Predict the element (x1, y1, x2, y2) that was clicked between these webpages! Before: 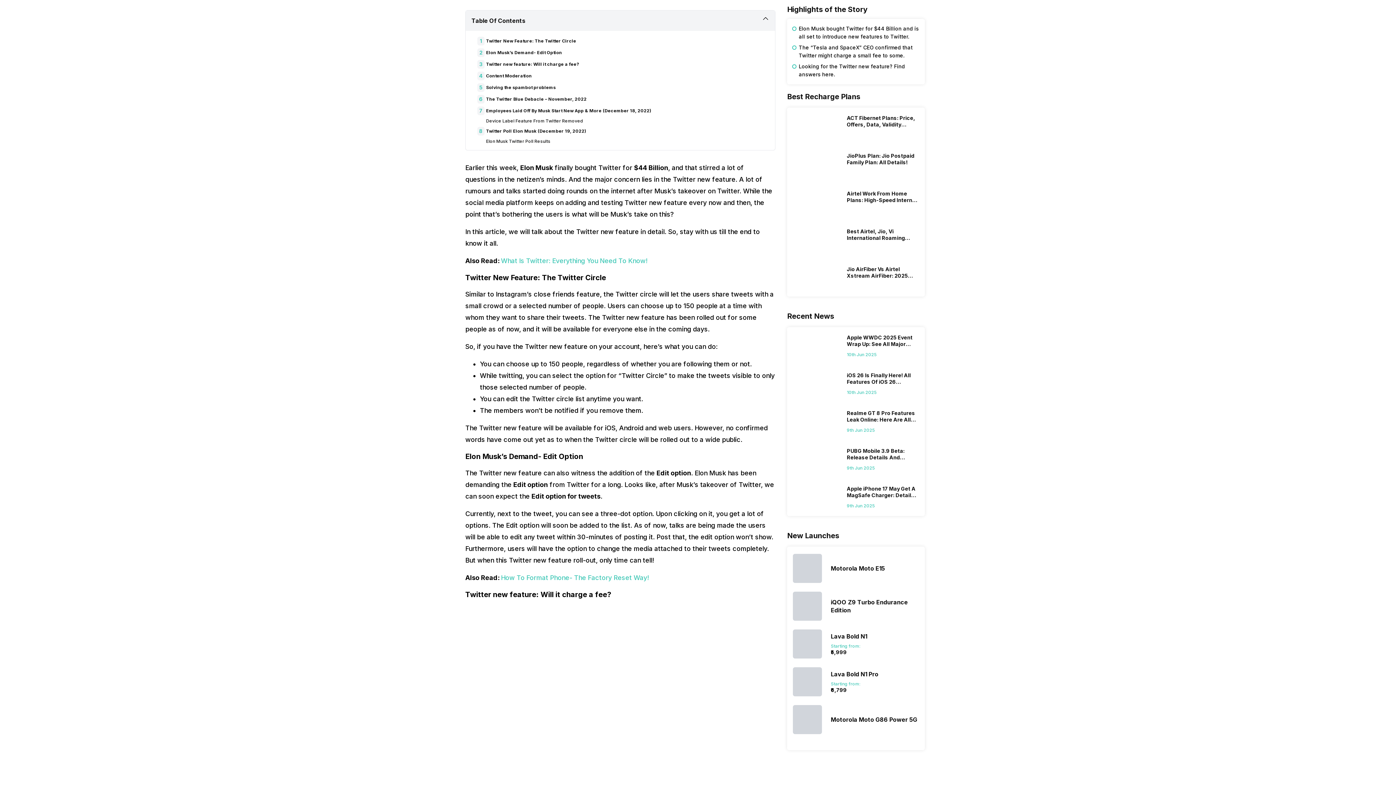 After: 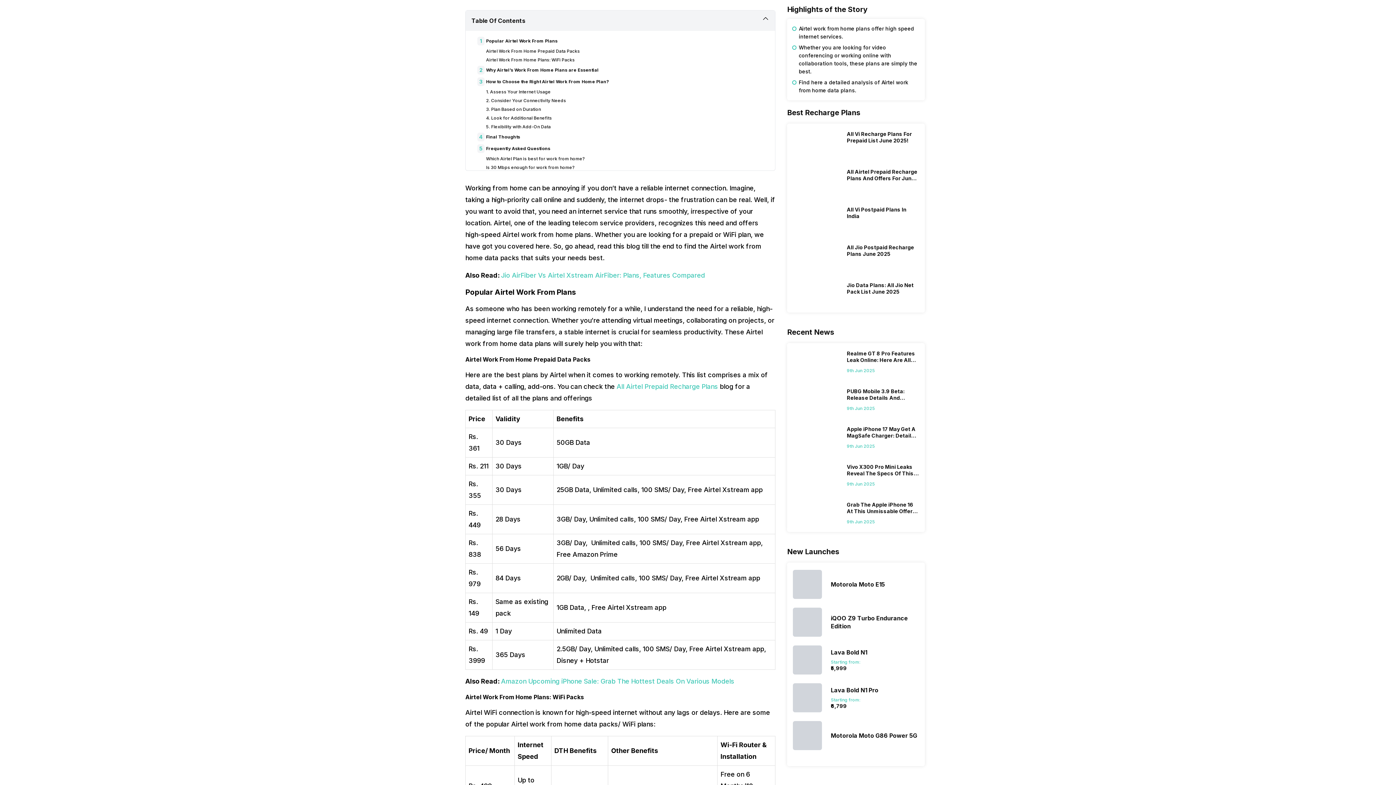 Action: bbox: (793, 190, 839, 213)